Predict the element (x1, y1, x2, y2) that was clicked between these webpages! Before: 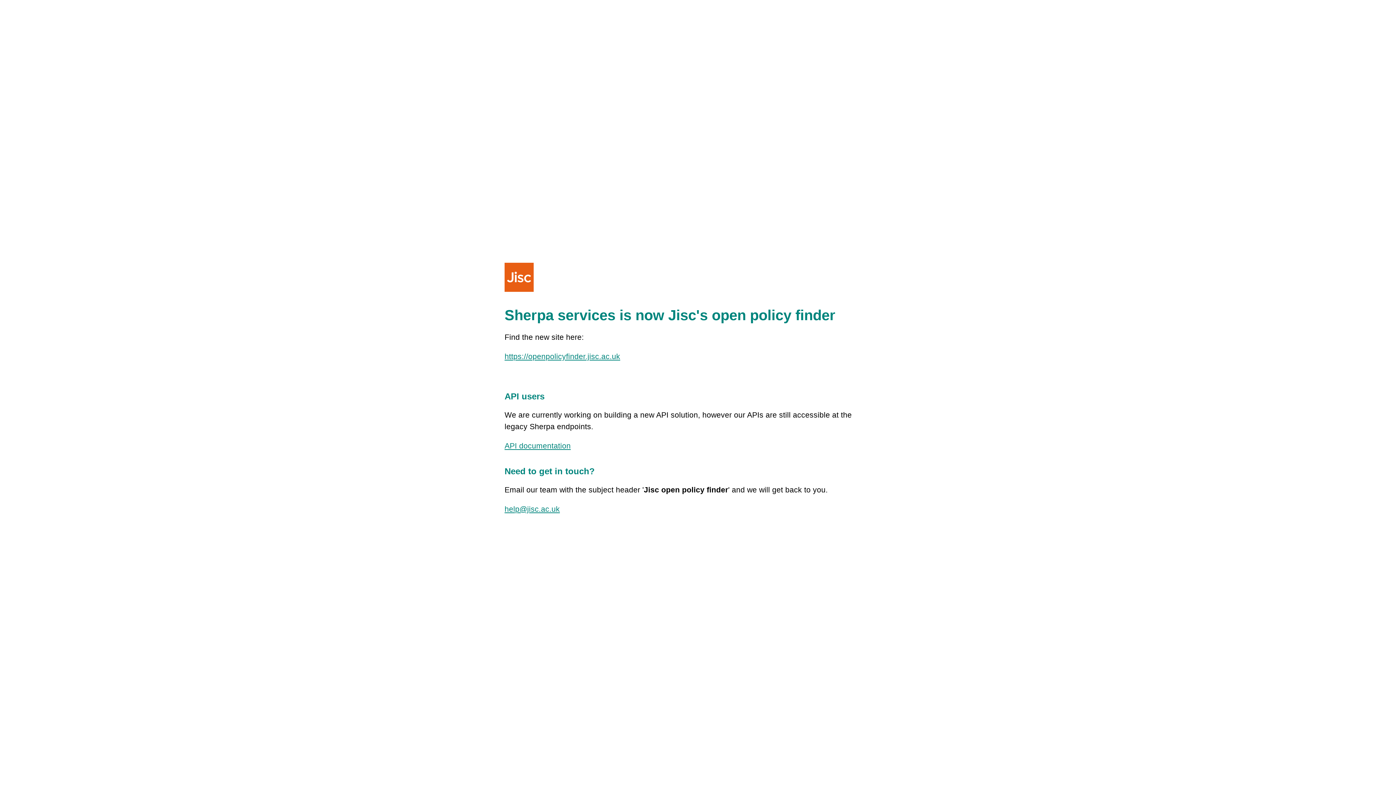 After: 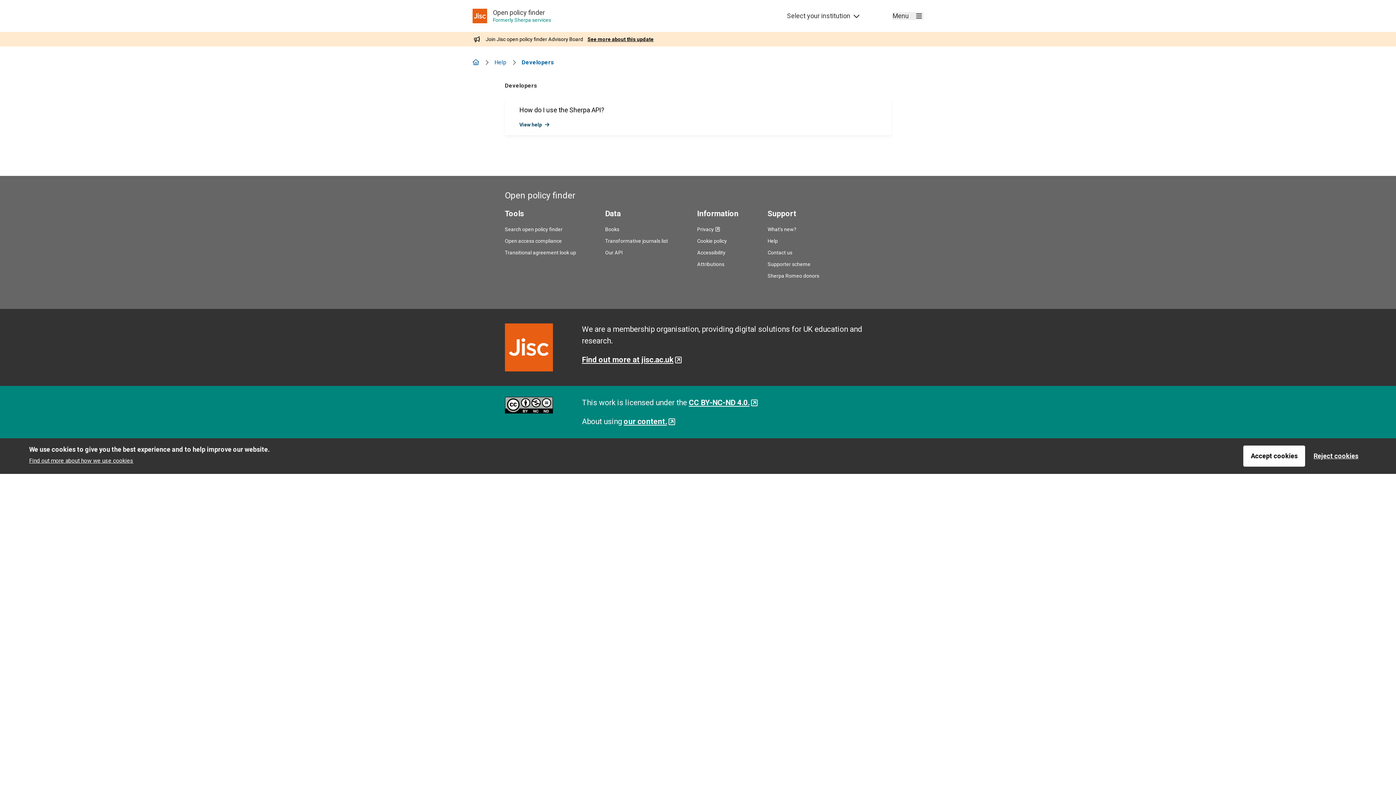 Action: label: API documentation bbox: (504, 441, 570, 450)